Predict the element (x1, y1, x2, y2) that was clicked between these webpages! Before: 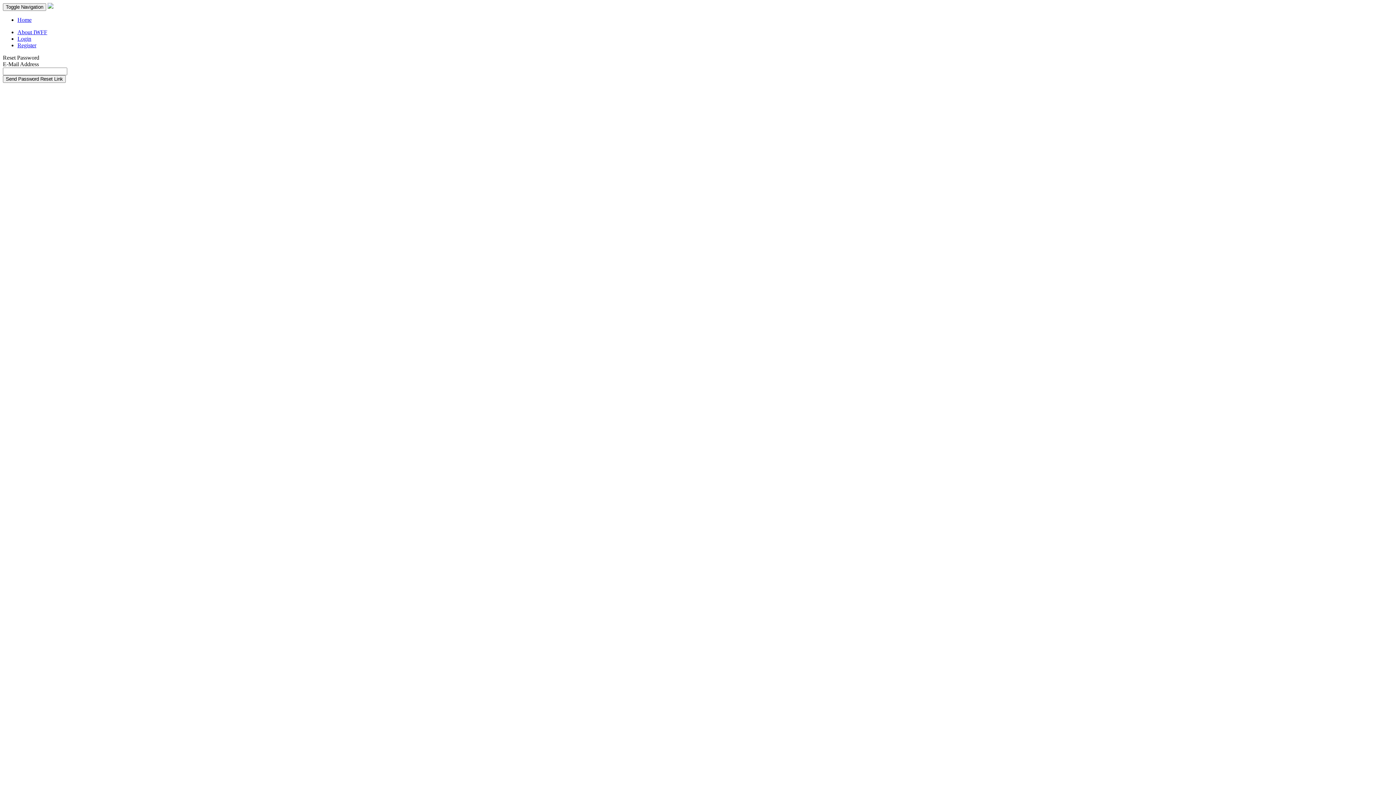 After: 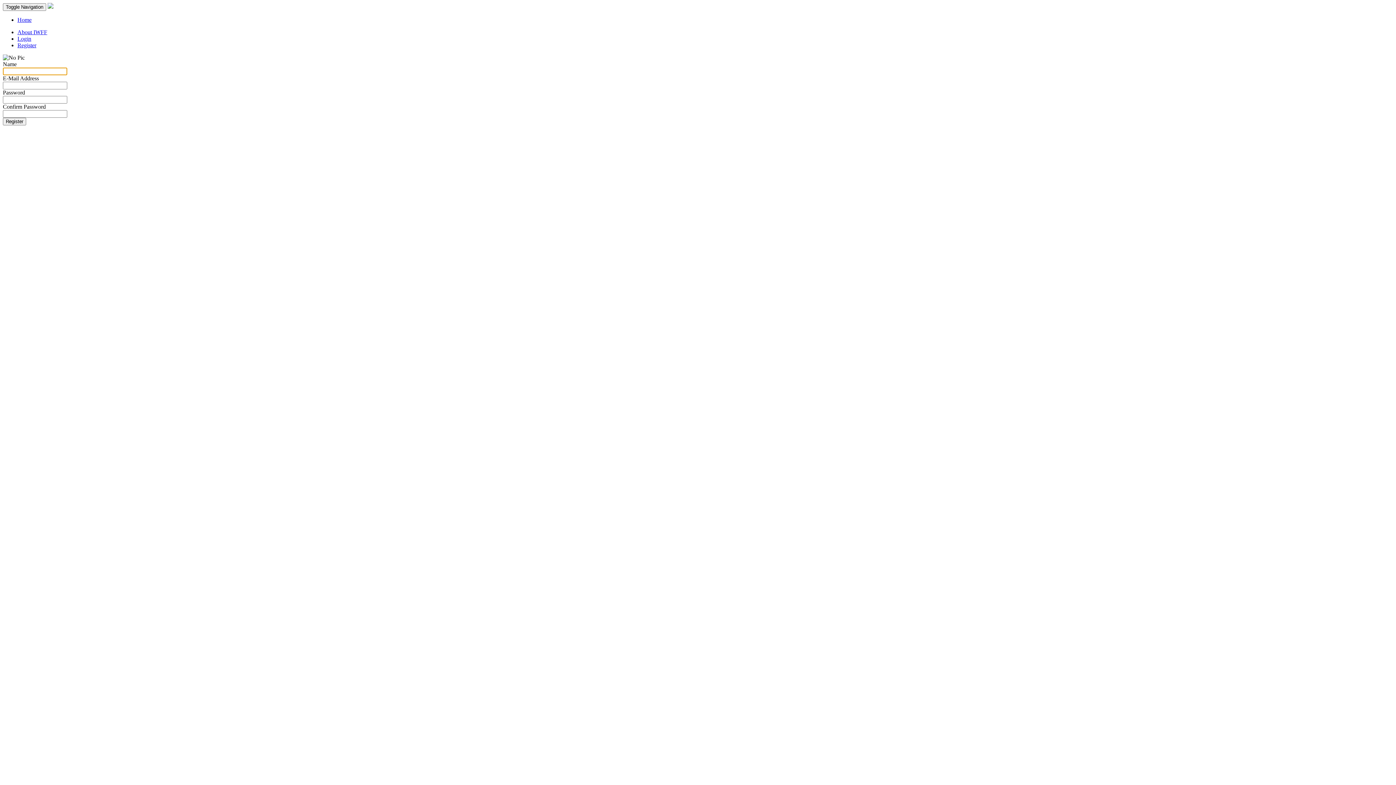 Action: label: Register bbox: (17, 42, 36, 48)